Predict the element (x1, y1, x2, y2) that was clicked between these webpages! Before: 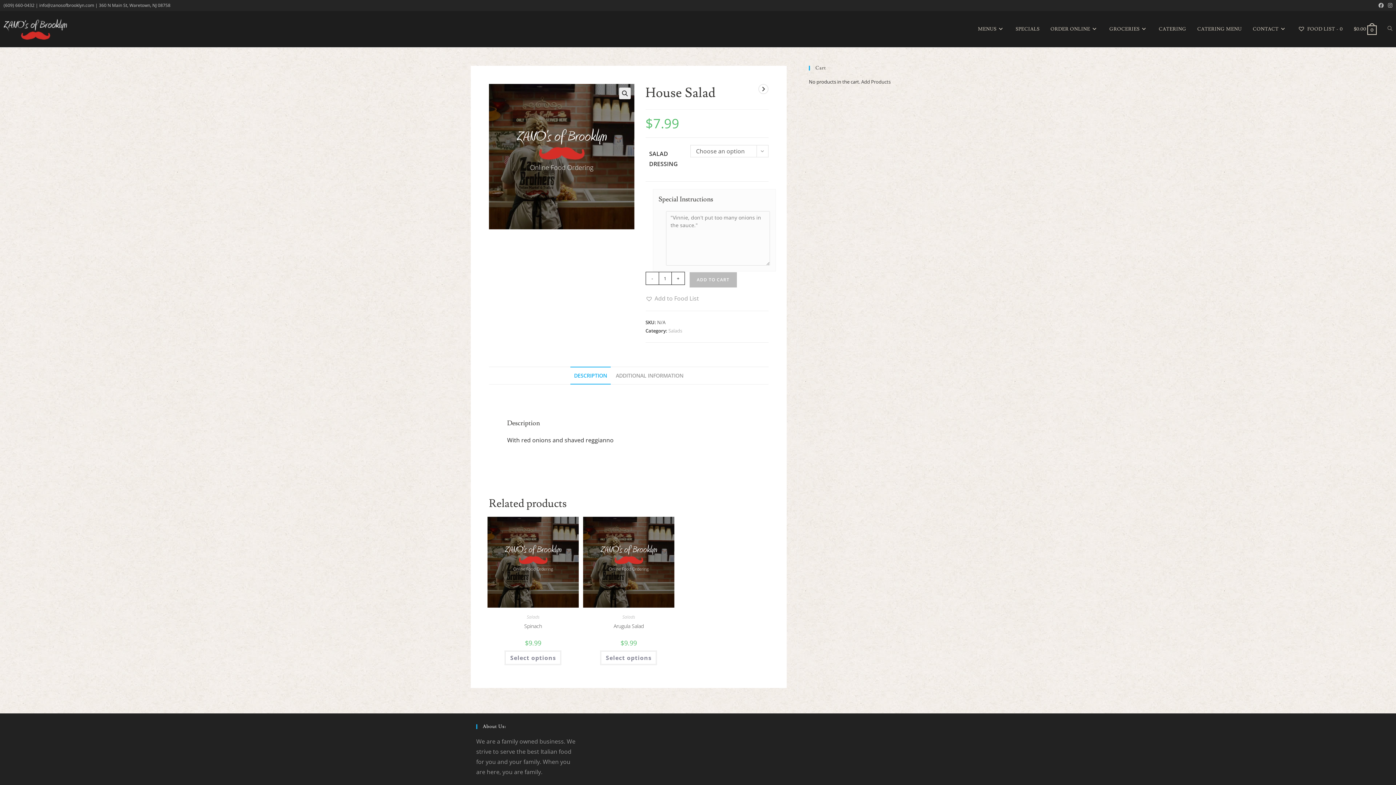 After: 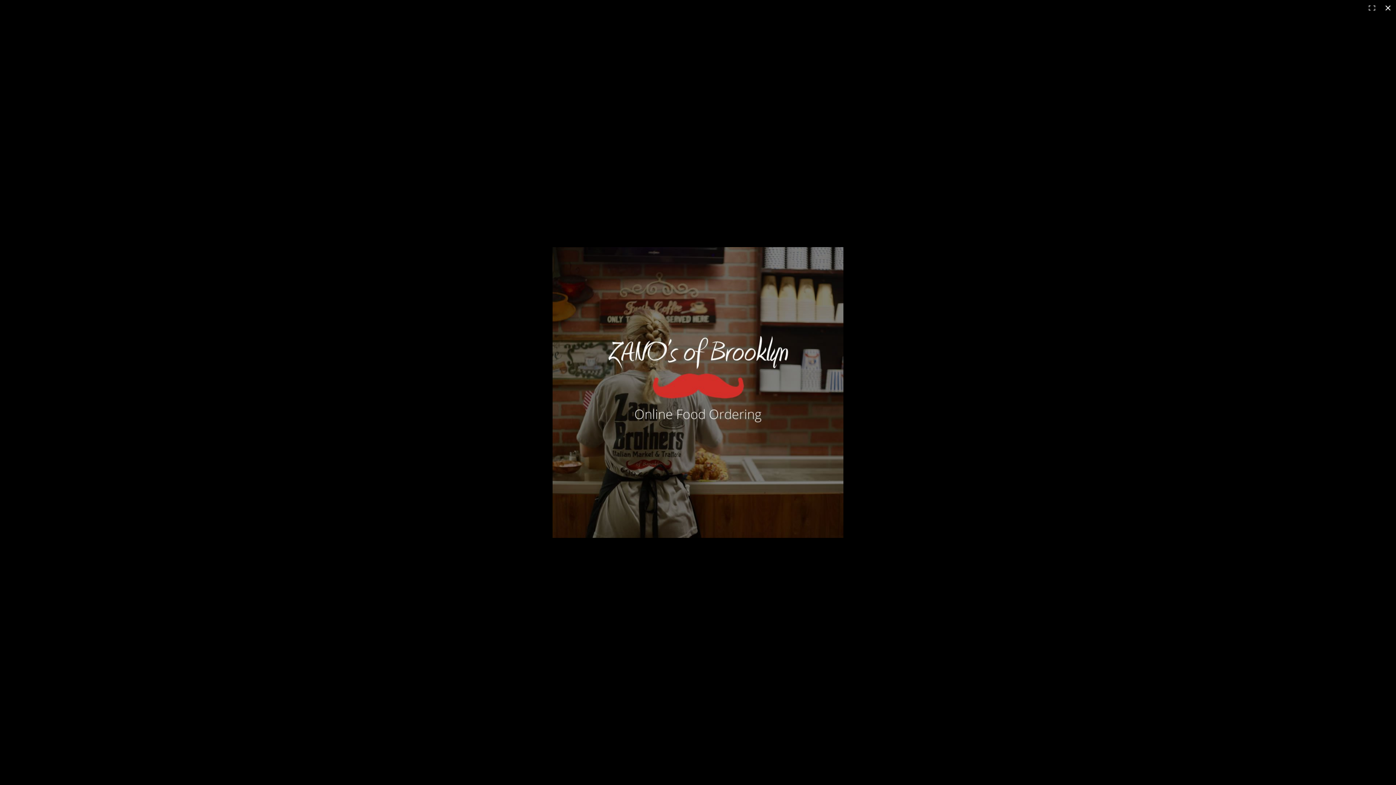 Action: label: View full-screen image gallery bbox: (619, 87, 630, 99)